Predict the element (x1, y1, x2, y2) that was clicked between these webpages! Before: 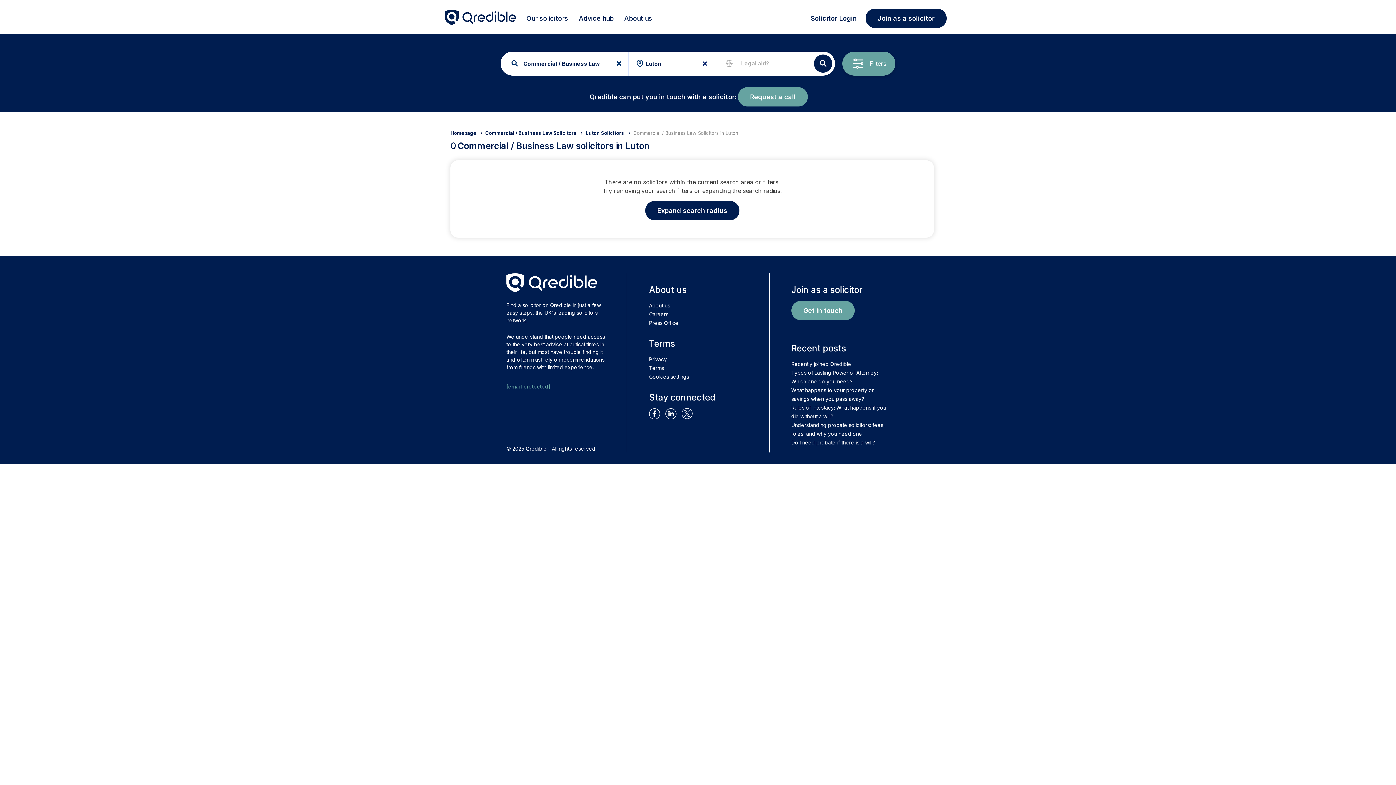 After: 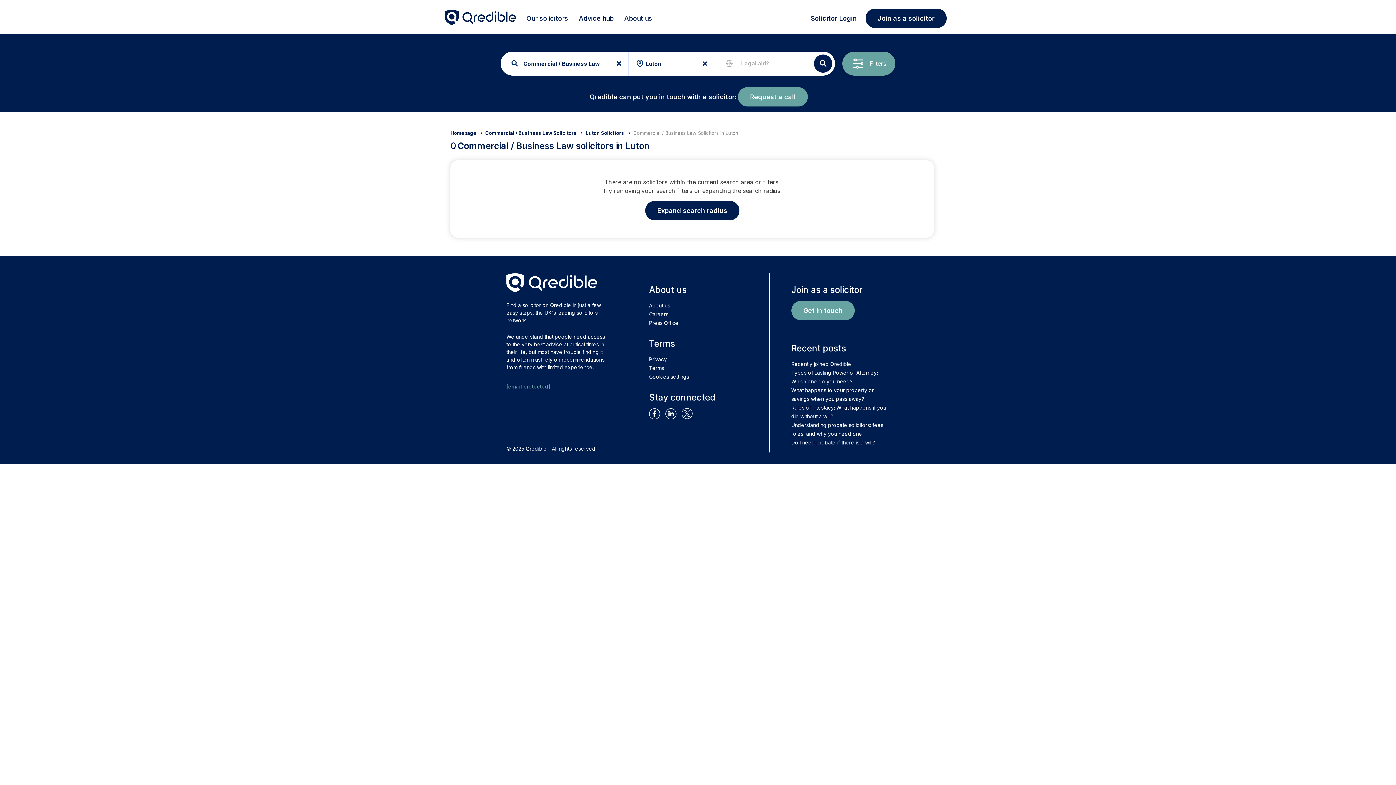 Action: label: Justifit France sur Facebook bbox: (649, 413, 663, 420)